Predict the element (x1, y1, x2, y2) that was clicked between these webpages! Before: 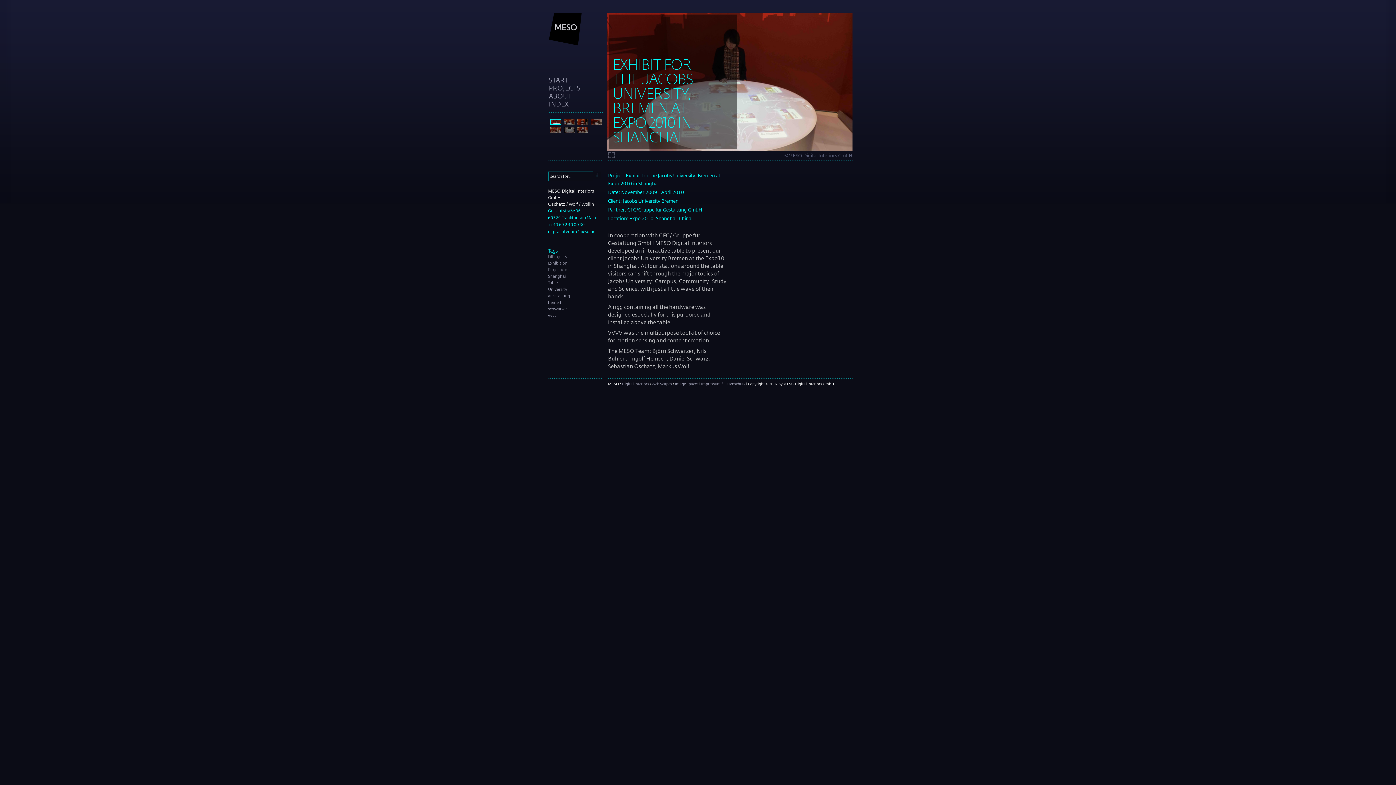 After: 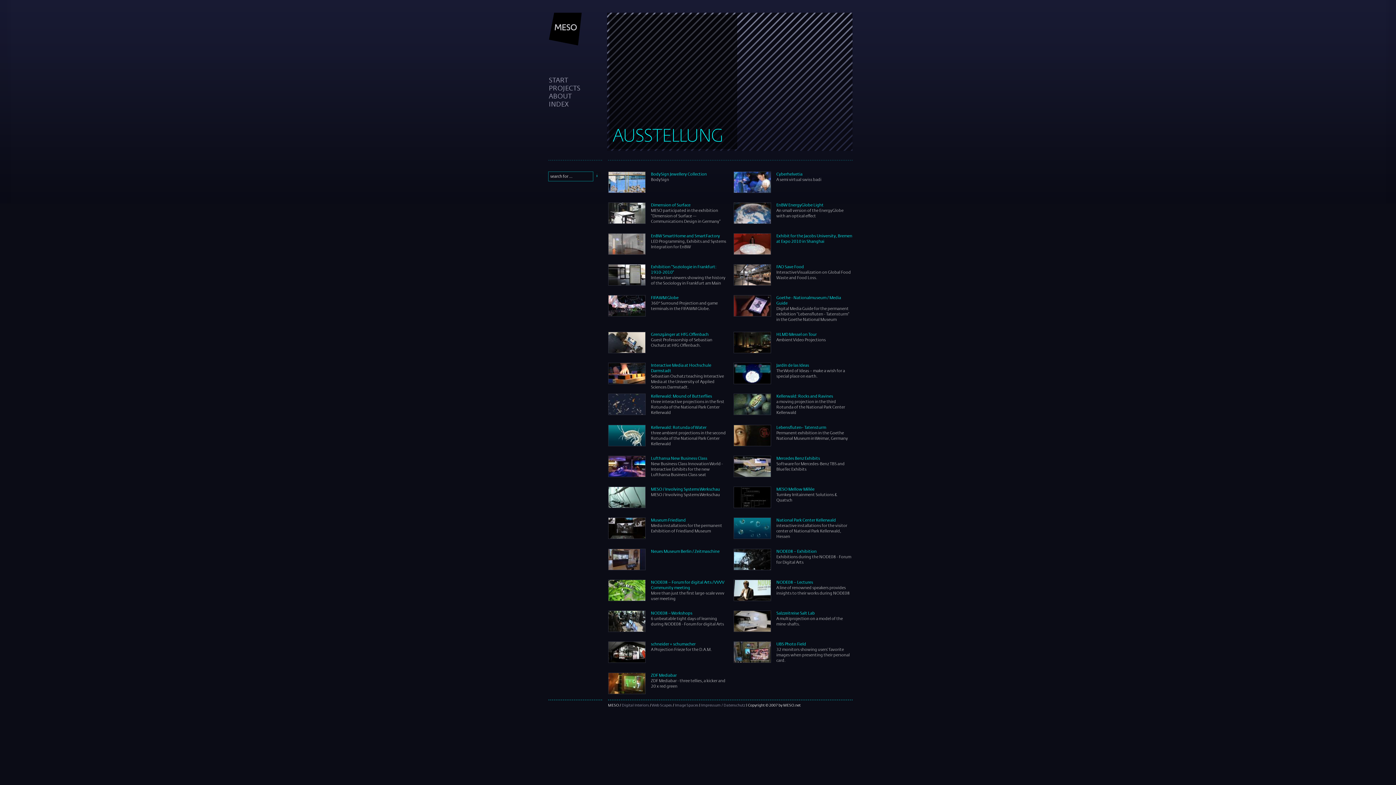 Action: bbox: (548, 293, 570, 298) label: ausstellung